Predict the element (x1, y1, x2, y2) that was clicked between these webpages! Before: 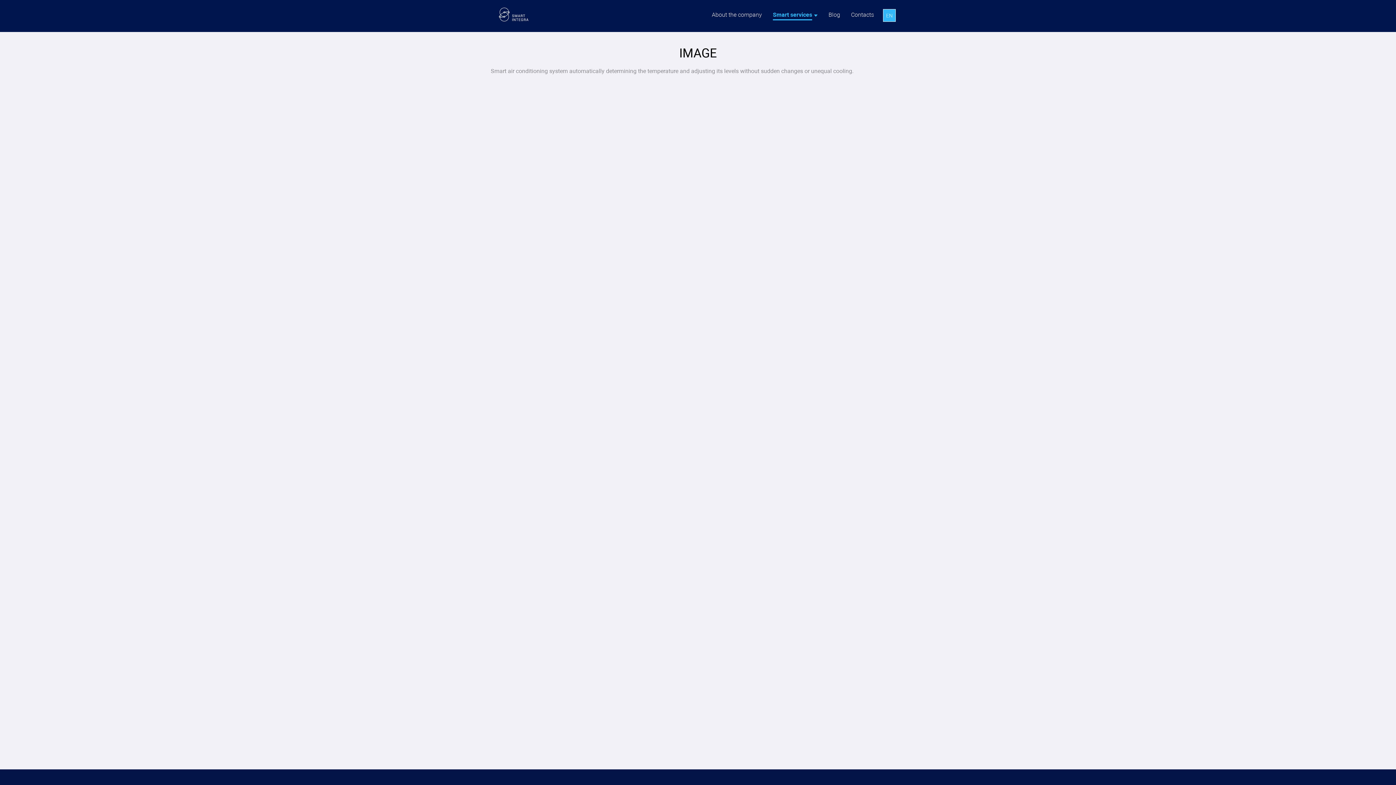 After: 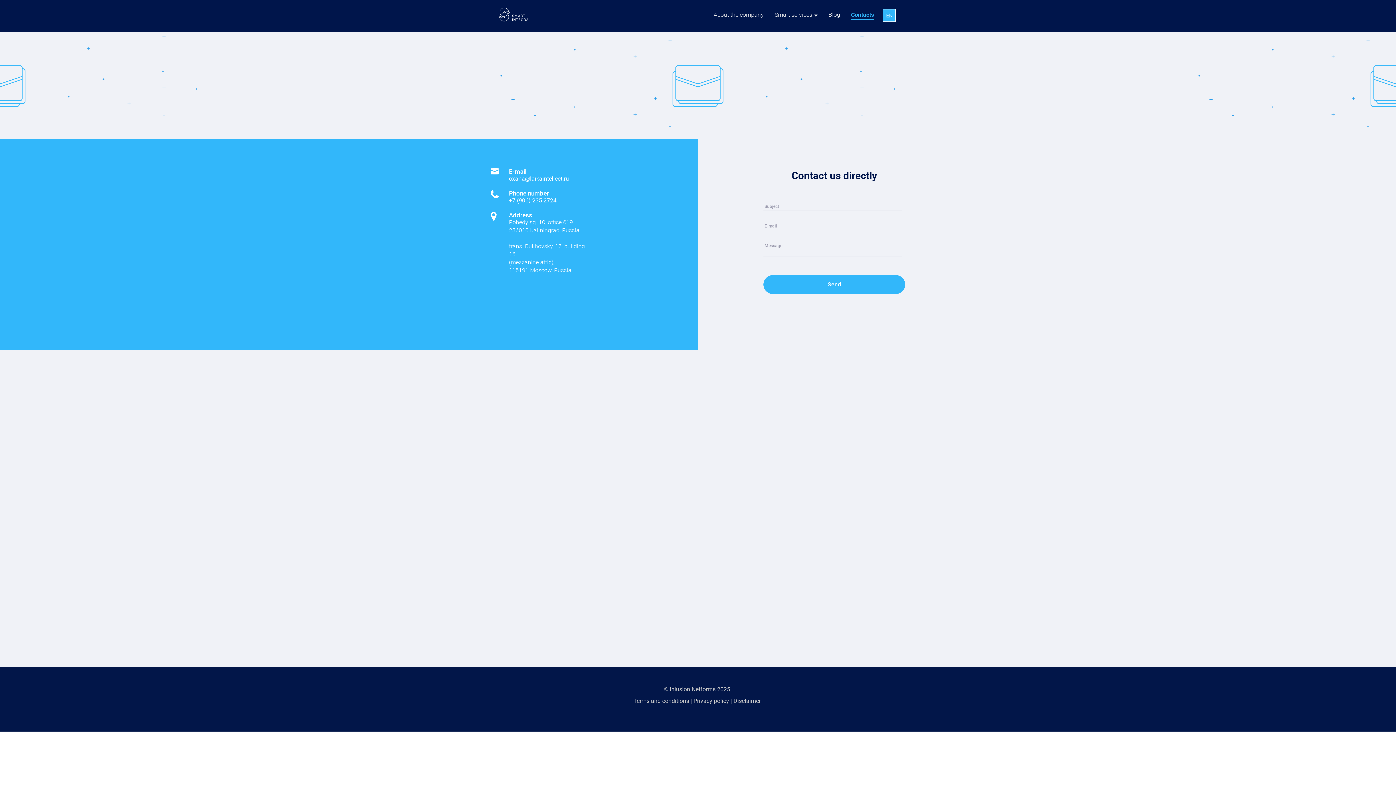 Action: label: Contacts bbox: (845, 6, 879, 22)